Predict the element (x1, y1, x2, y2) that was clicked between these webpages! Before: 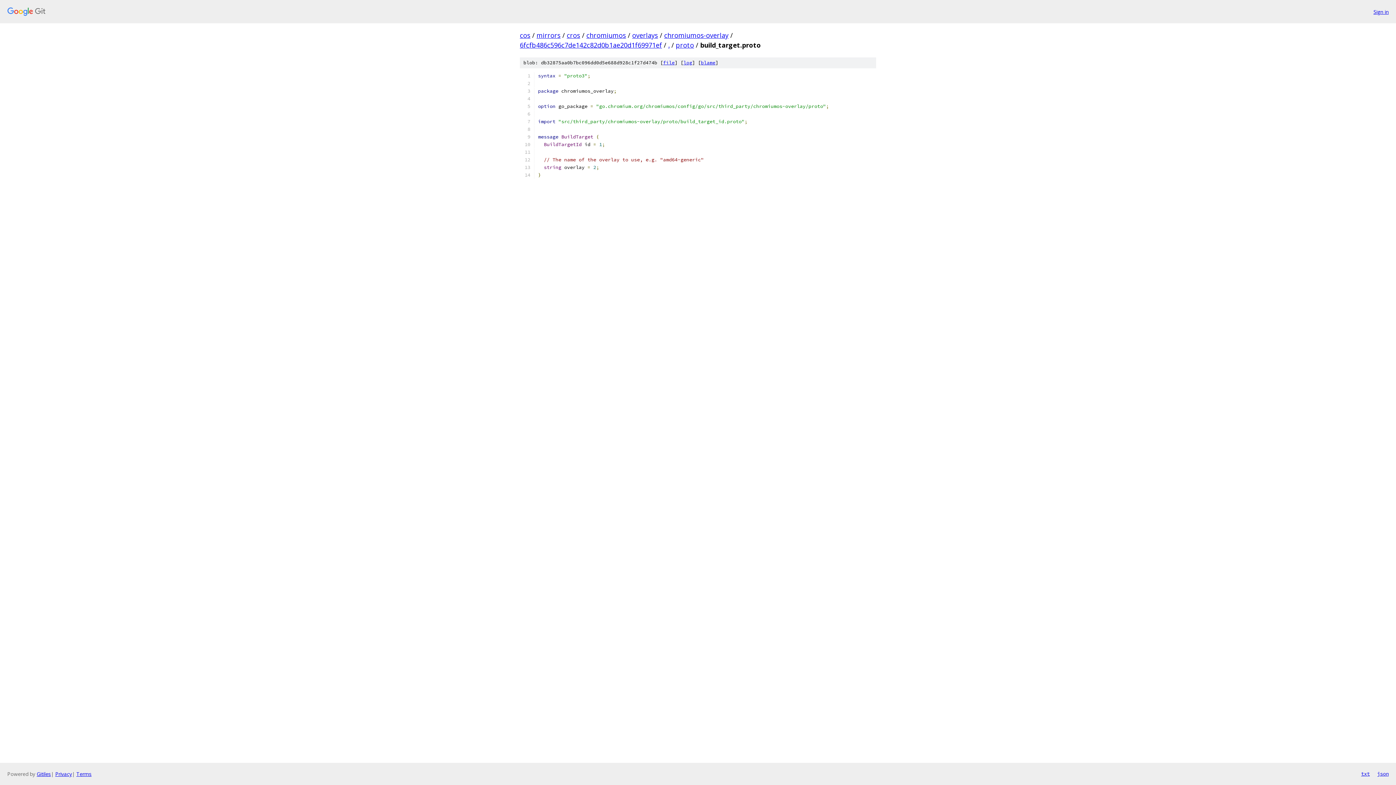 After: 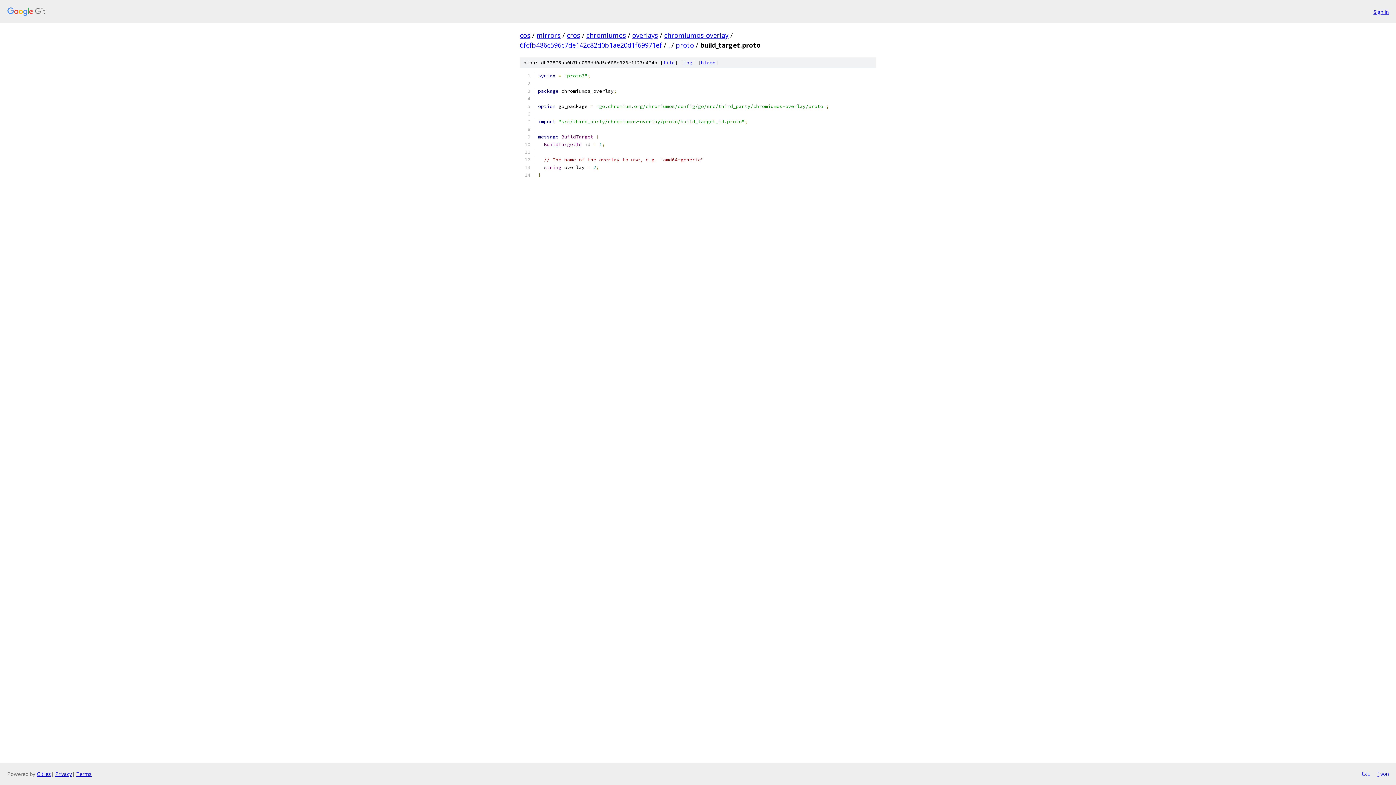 Action: bbox: (663, 59, 674, 65) label: file